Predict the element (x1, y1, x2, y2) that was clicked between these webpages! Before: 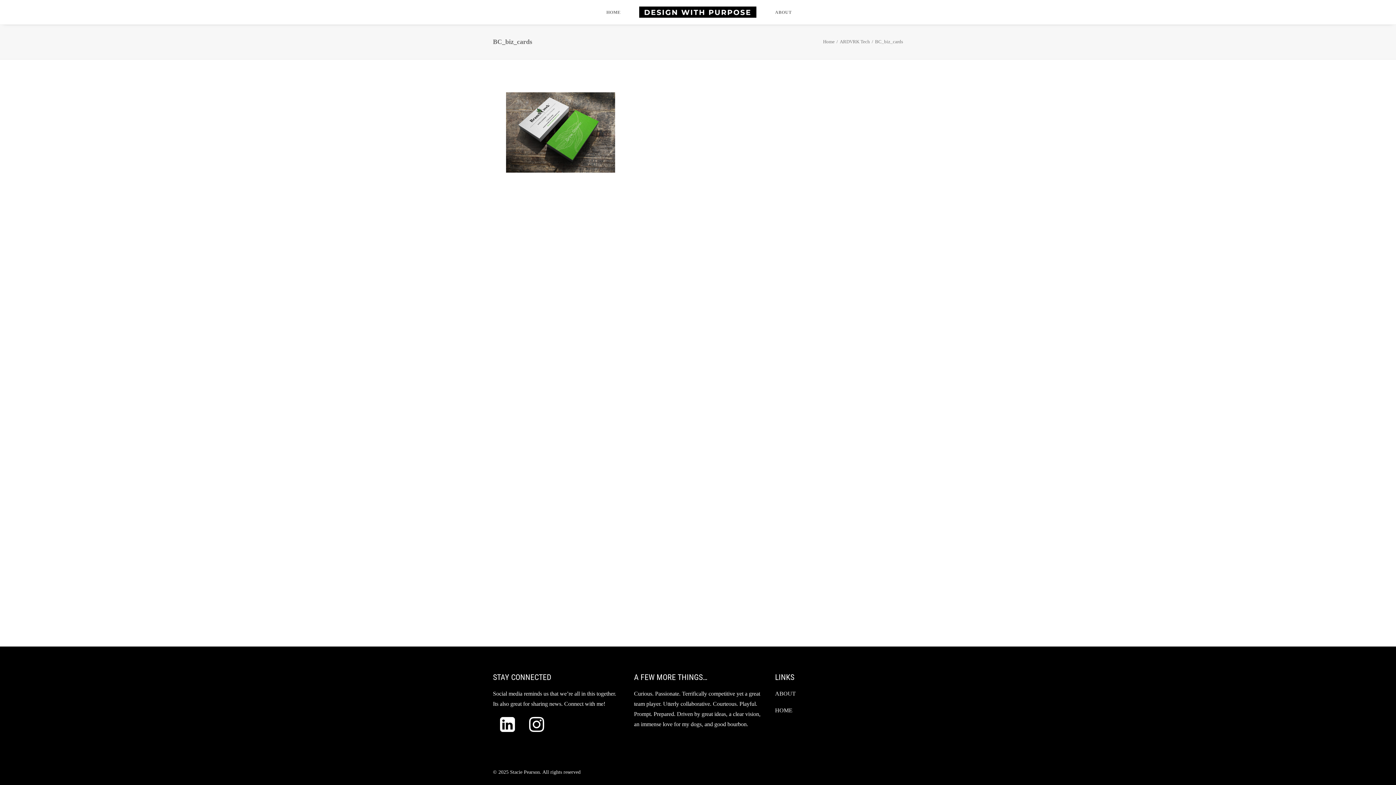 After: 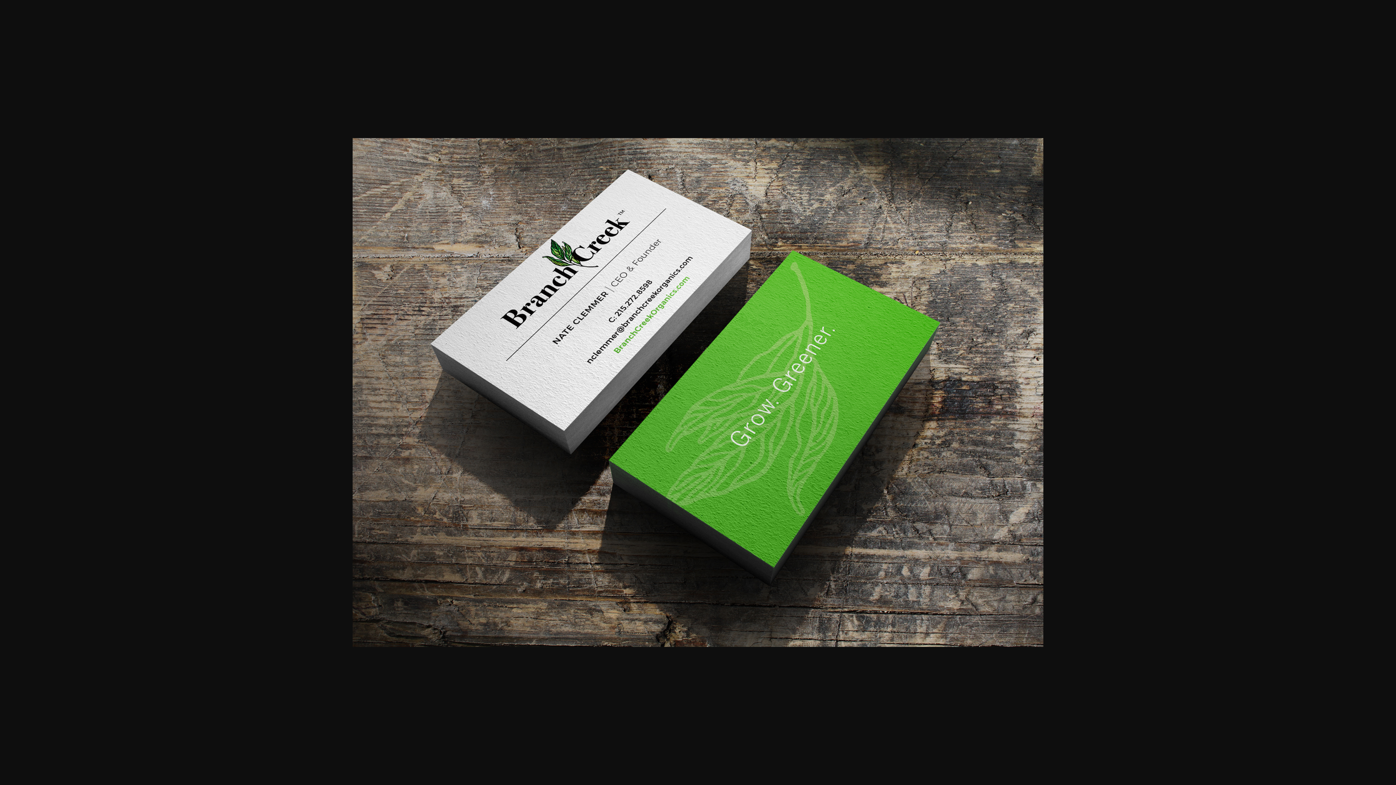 Action: bbox: (506, 167, 615, 173)